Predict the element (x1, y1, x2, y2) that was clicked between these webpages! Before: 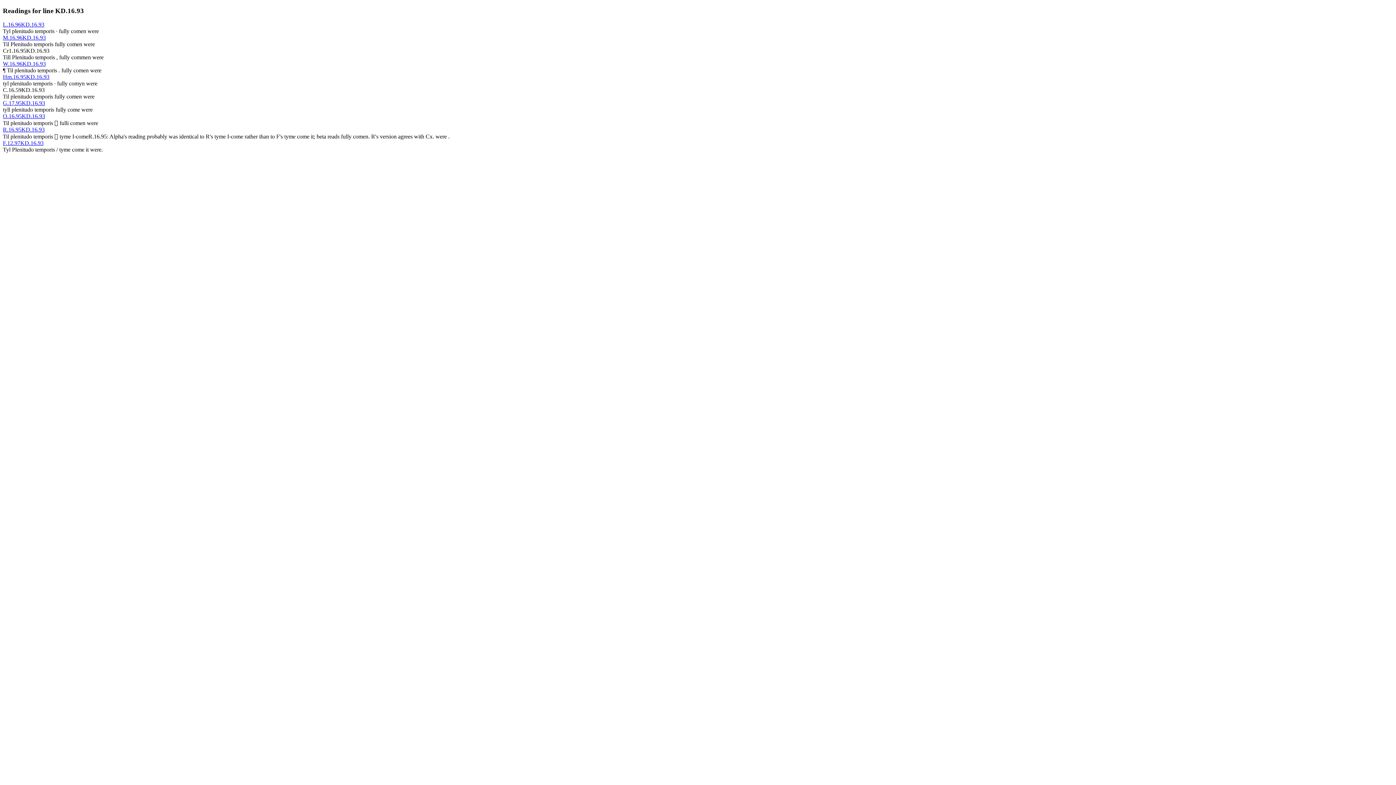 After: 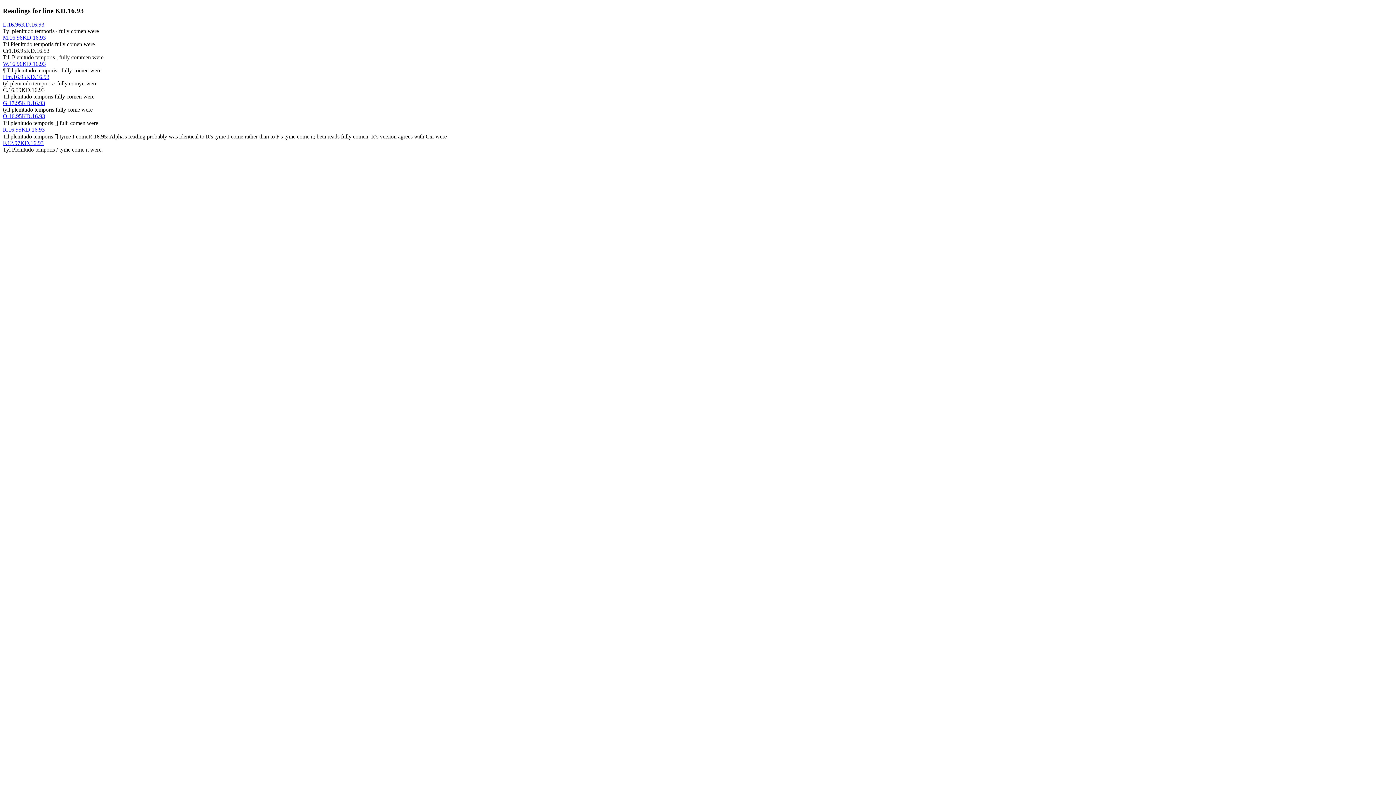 Action: bbox: (2, 60, 45, 67) label: W.16.96KD.16.93